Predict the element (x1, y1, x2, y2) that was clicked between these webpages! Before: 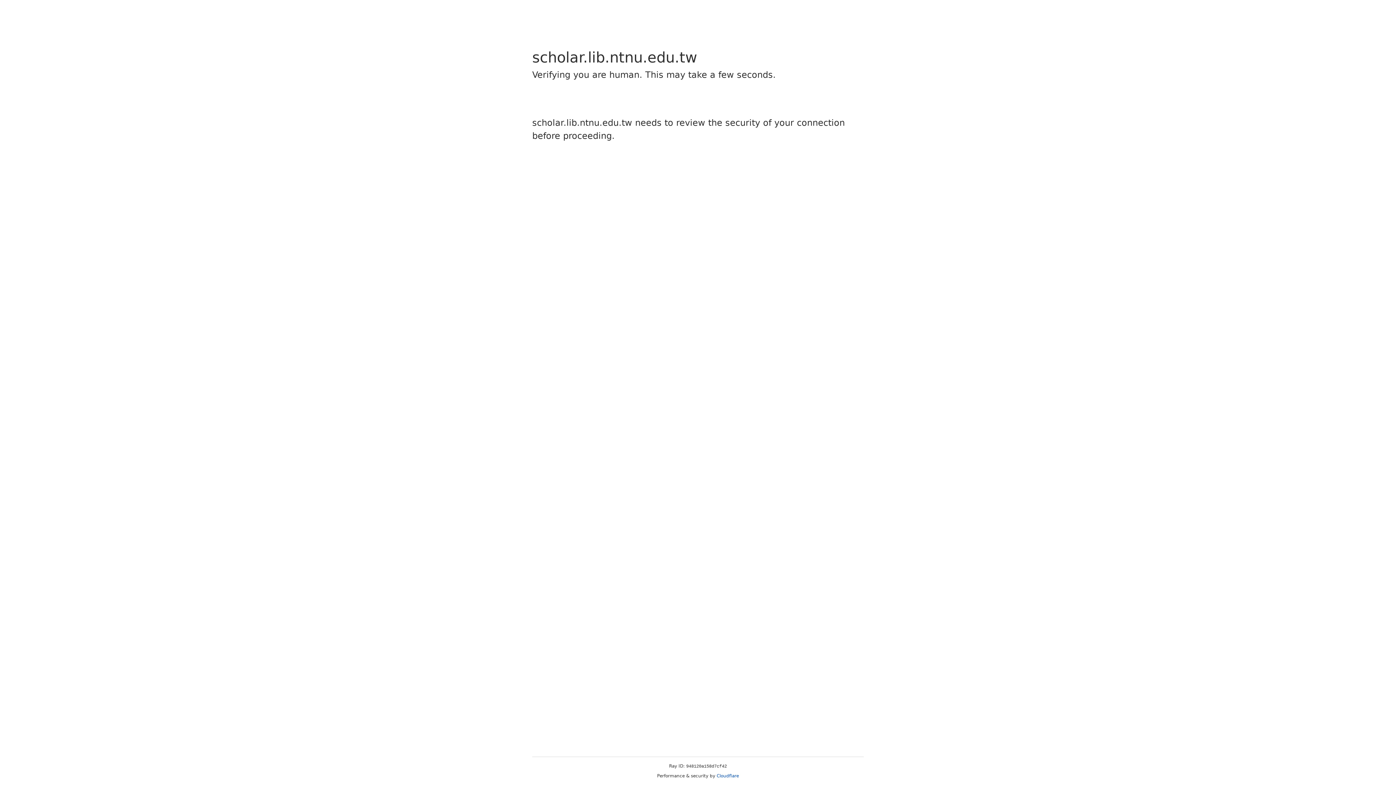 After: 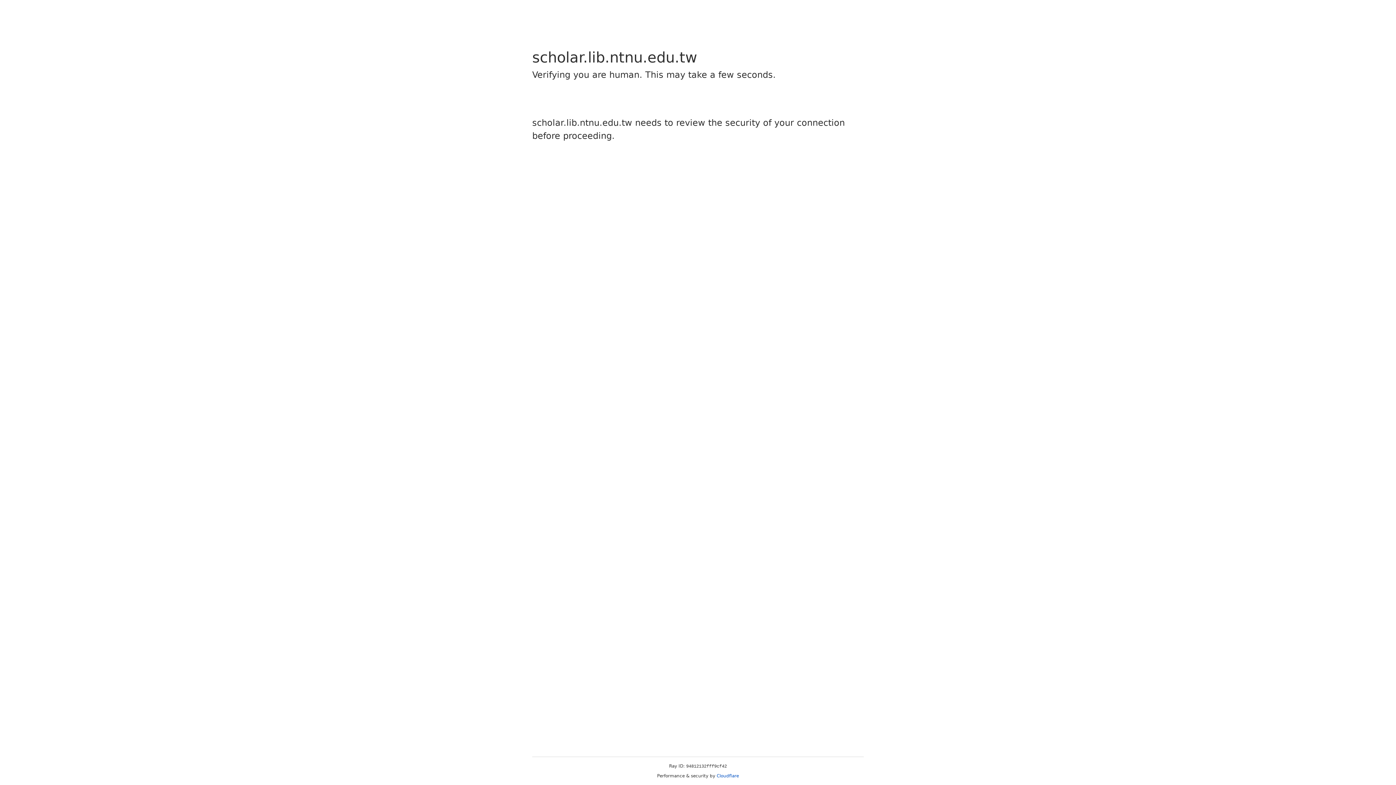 Action: label: Cloudflare bbox: (716, 773, 739, 778)